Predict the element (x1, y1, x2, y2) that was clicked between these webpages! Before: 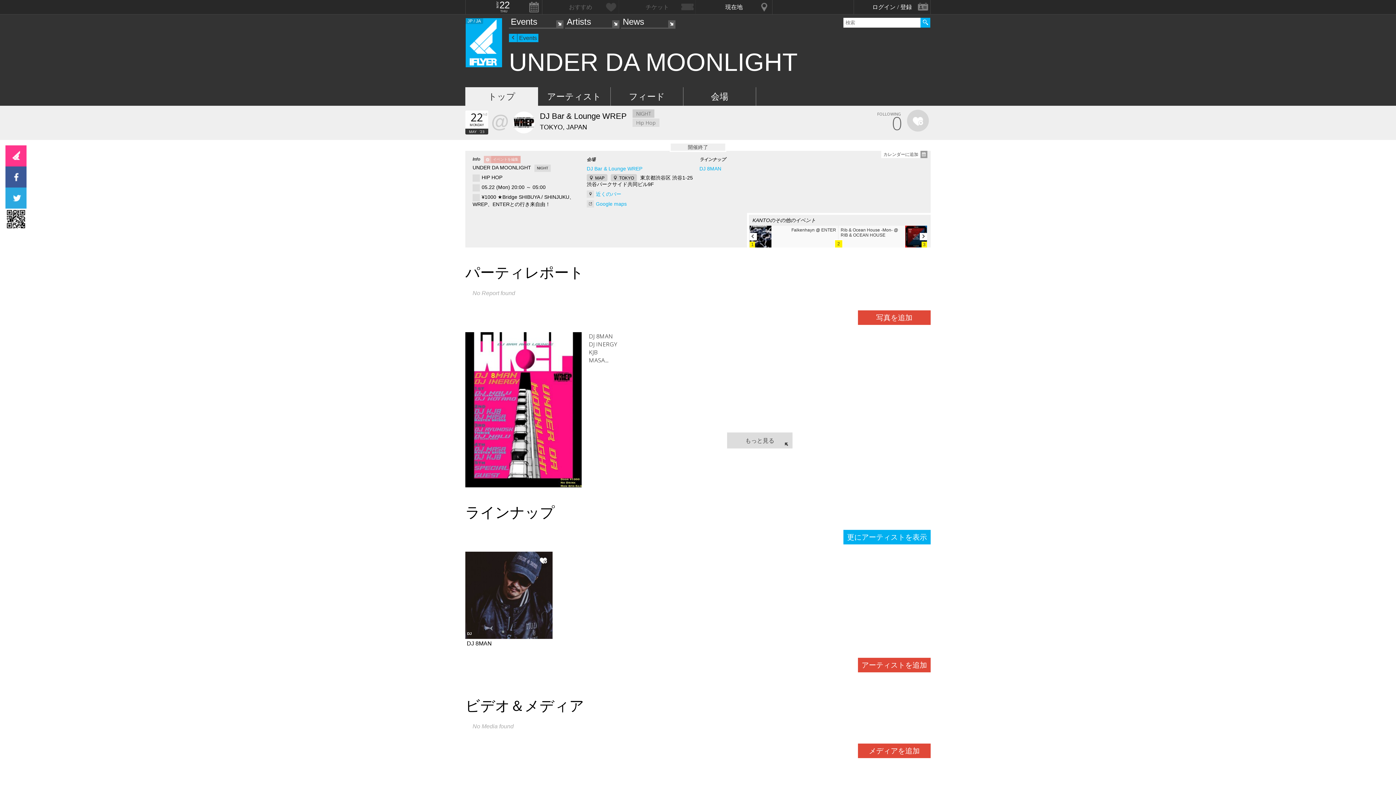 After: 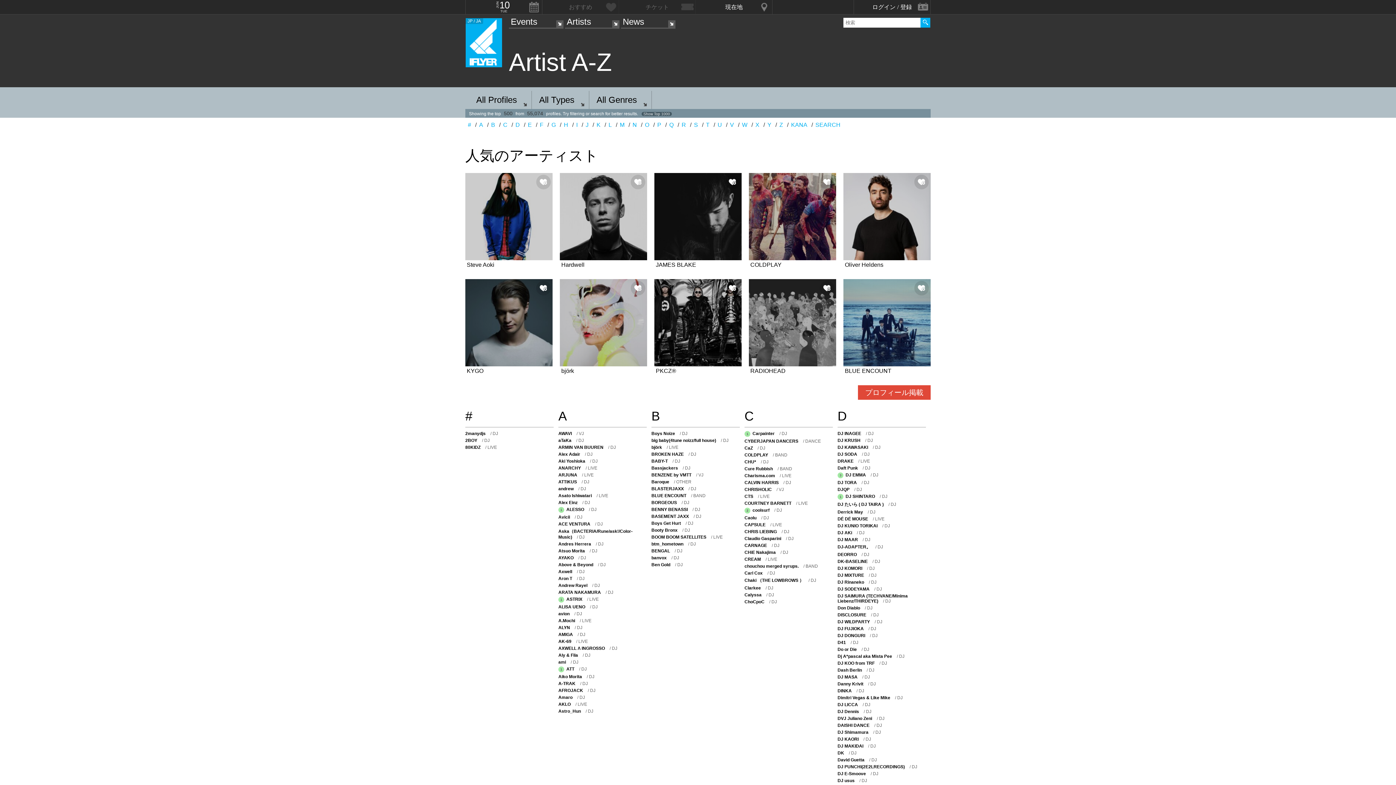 Action: label: Artists bbox: (565, 16, 619, 27)